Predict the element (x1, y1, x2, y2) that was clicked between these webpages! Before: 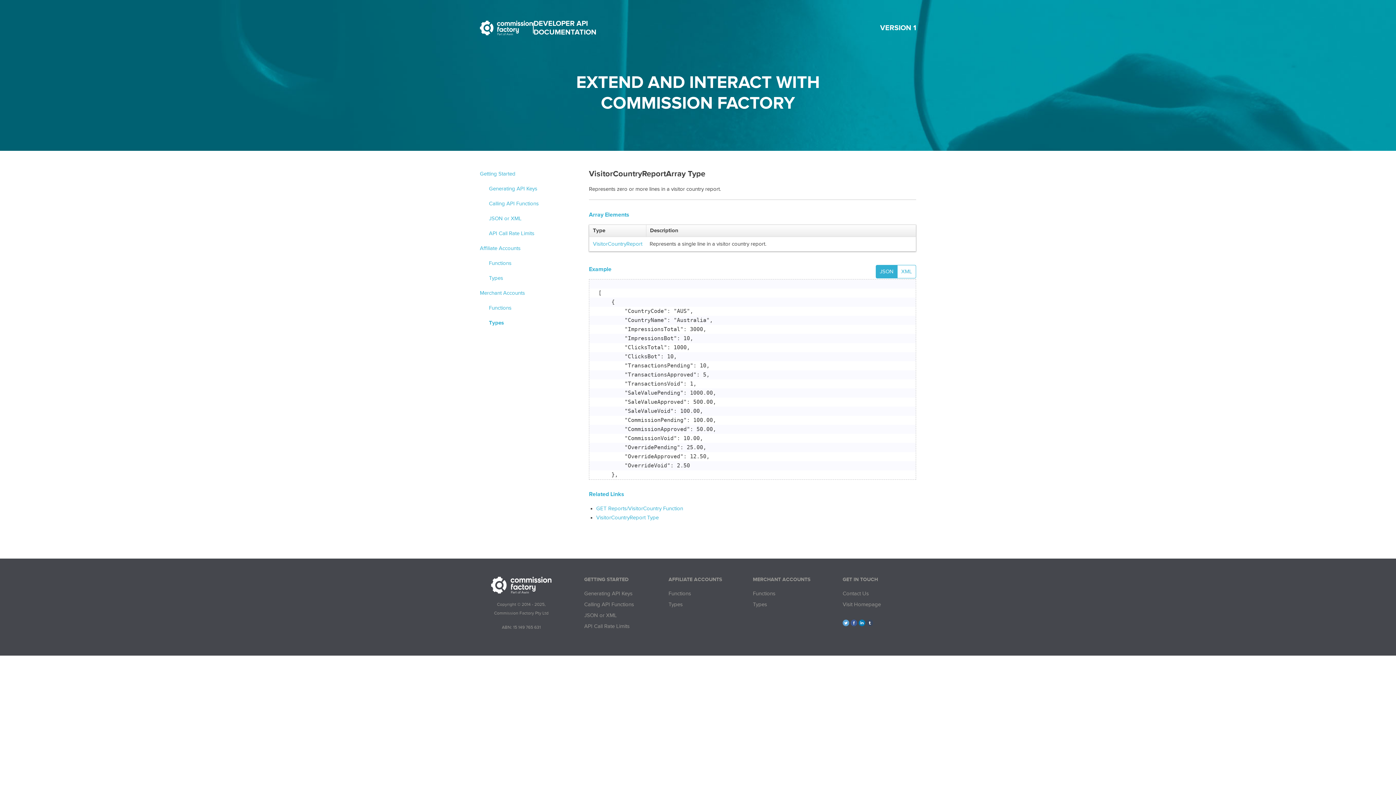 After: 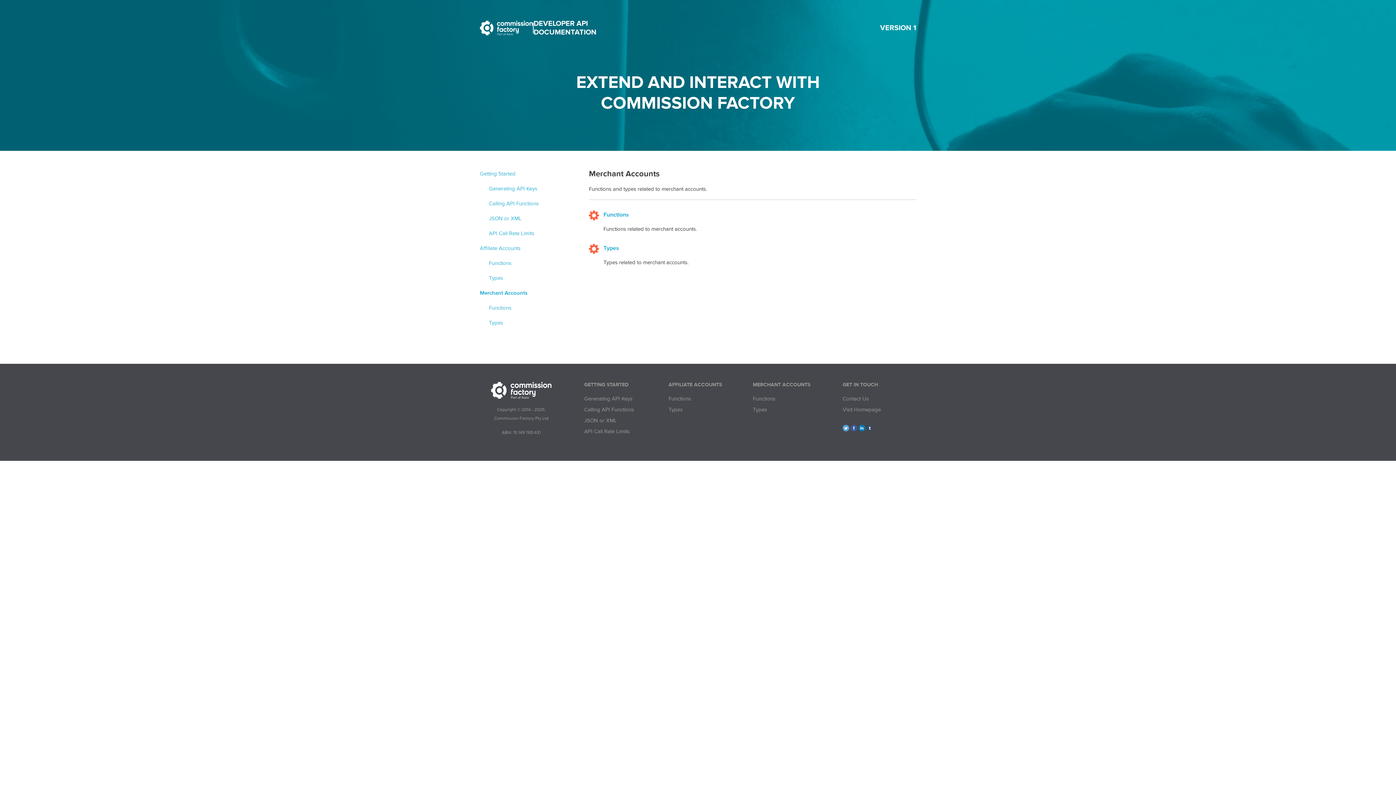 Action: label: Merchant Accounts bbox: (480, 290, 525, 296)